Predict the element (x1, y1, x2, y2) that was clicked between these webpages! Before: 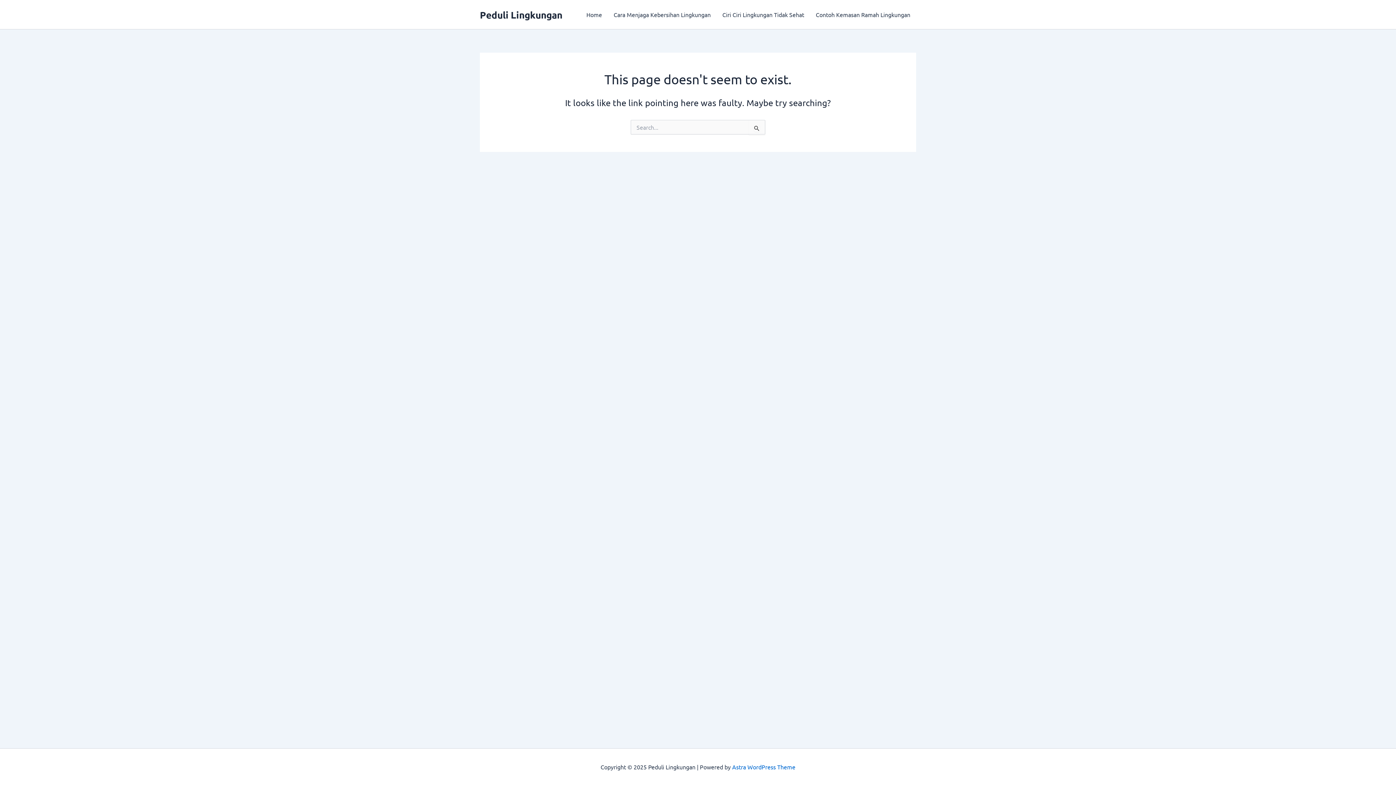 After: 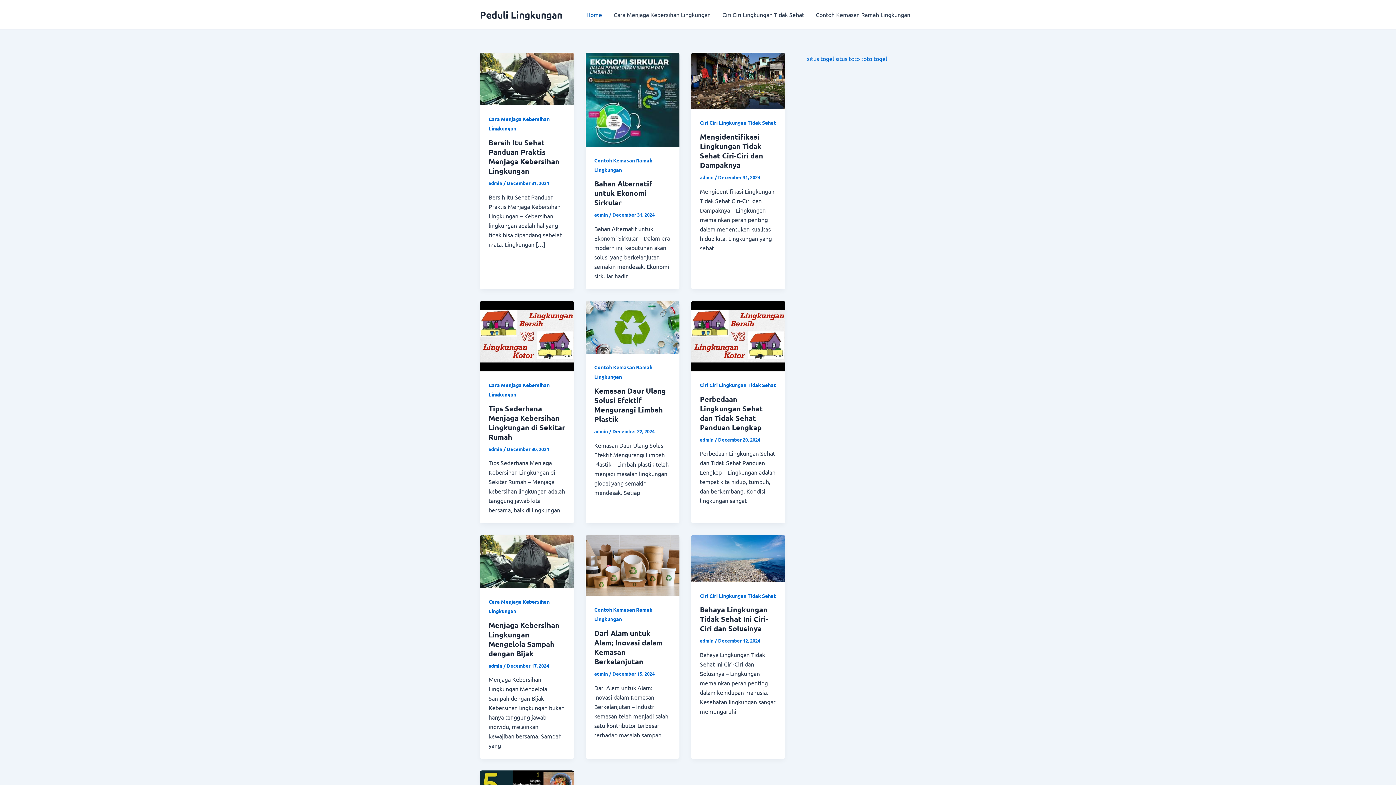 Action: bbox: (580, 0, 608, 29) label: Home